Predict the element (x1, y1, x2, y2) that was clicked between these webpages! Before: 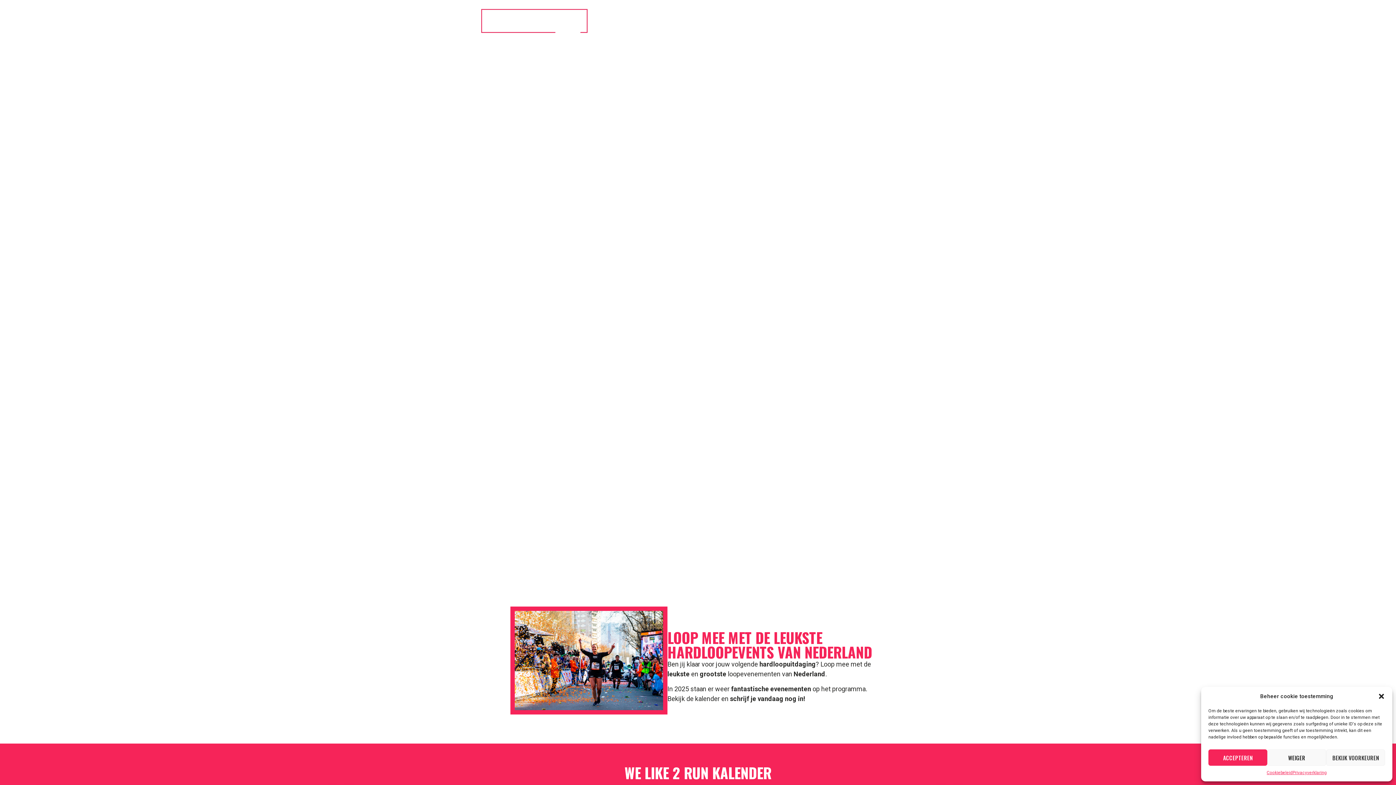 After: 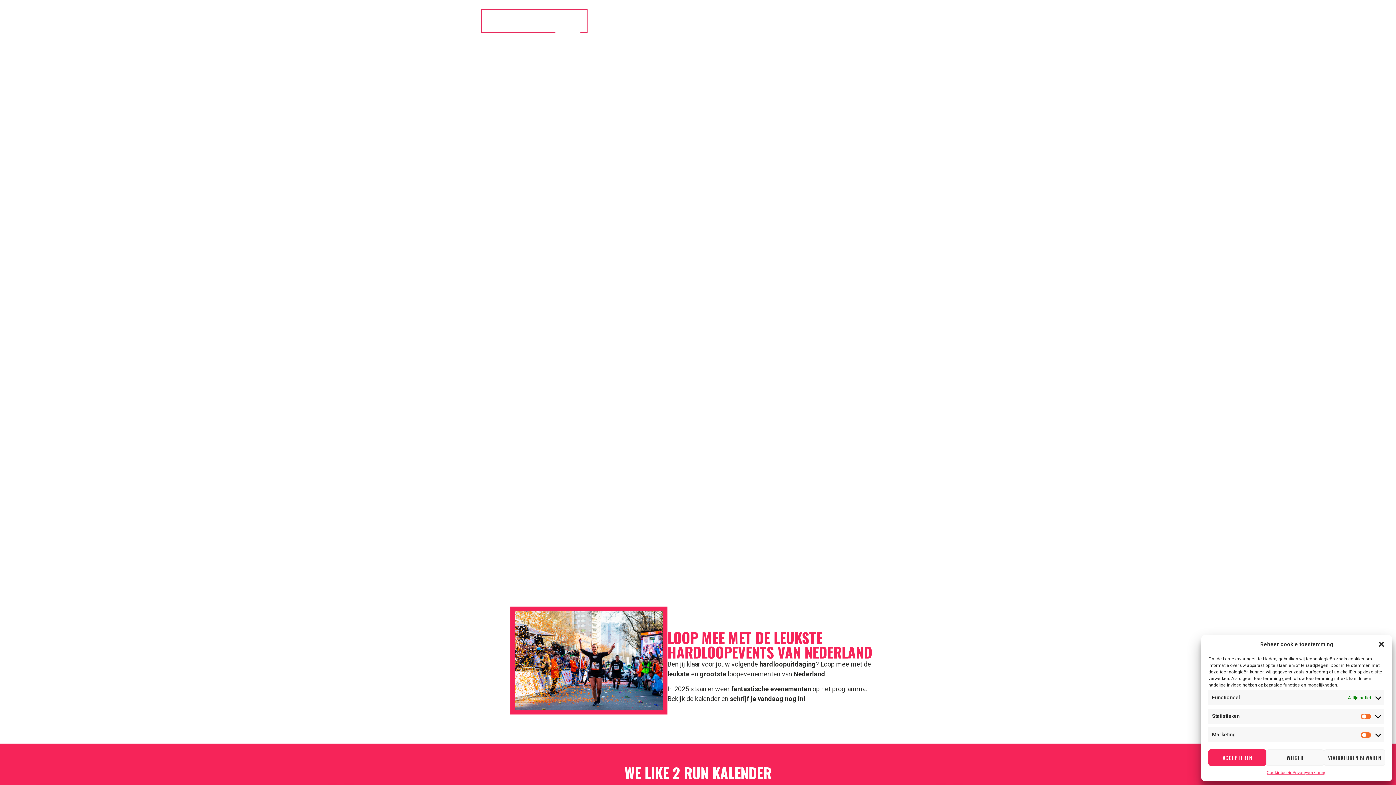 Action: label: BEKIJK VOORKEUREN bbox: (1326, 749, 1385, 766)